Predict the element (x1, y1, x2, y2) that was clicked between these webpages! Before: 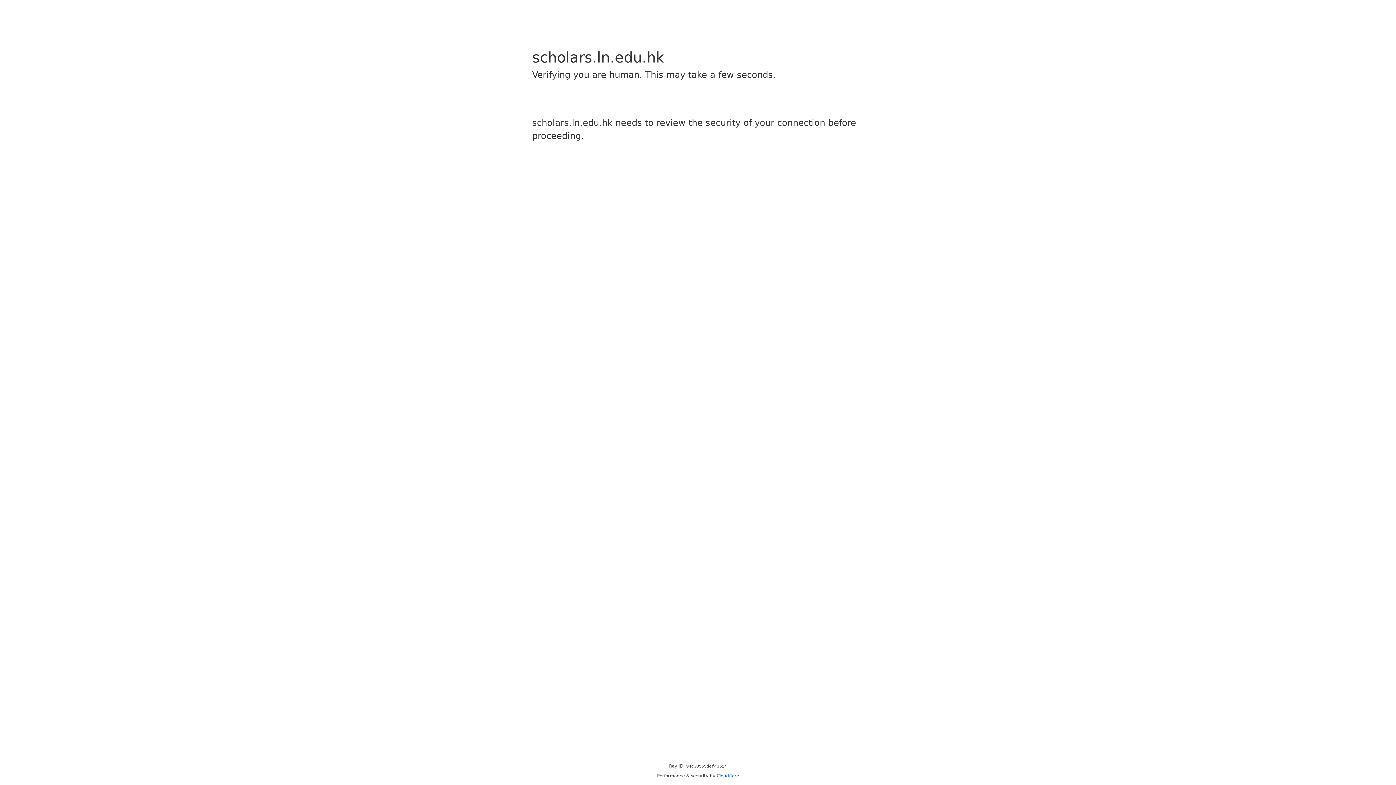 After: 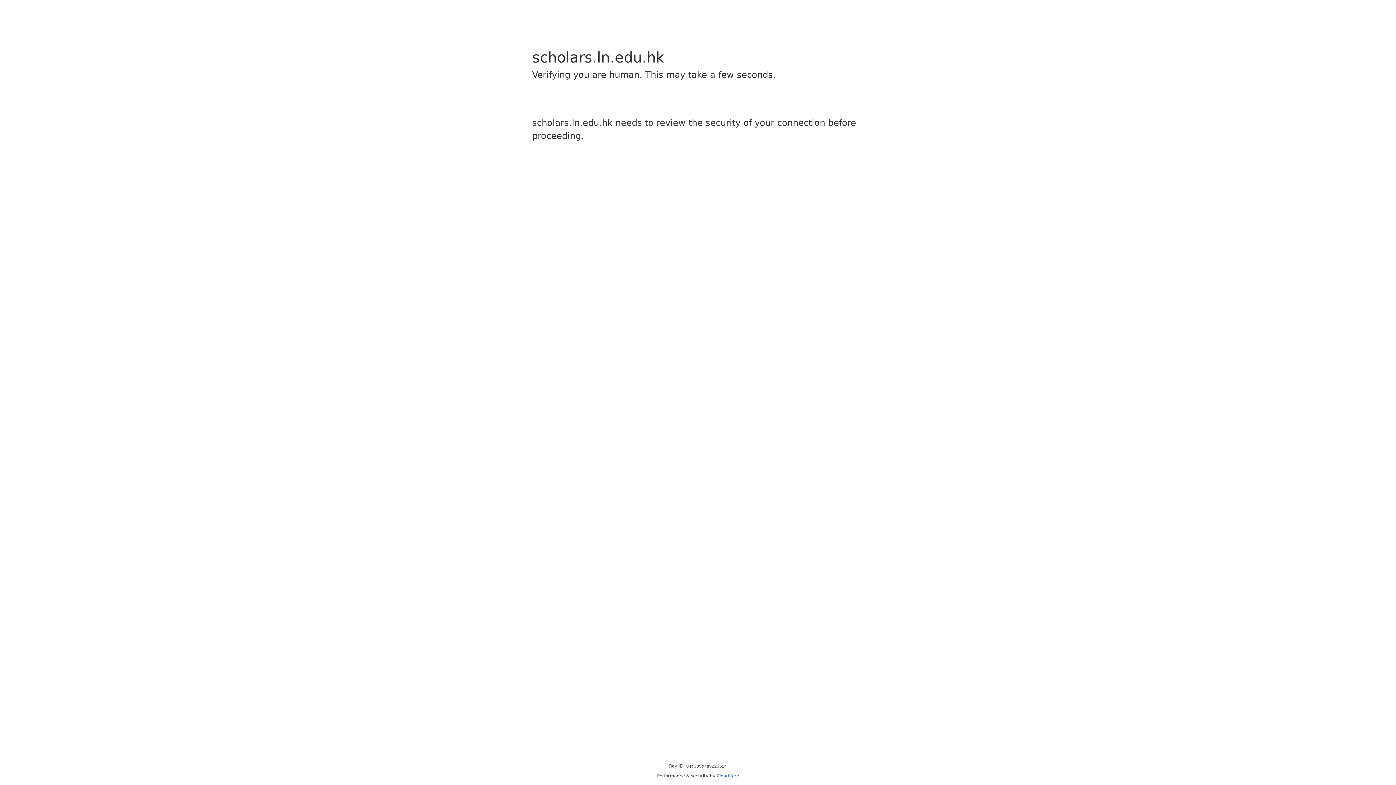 Action: bbox: (716, 773, 739, 778) label: Cloudflare